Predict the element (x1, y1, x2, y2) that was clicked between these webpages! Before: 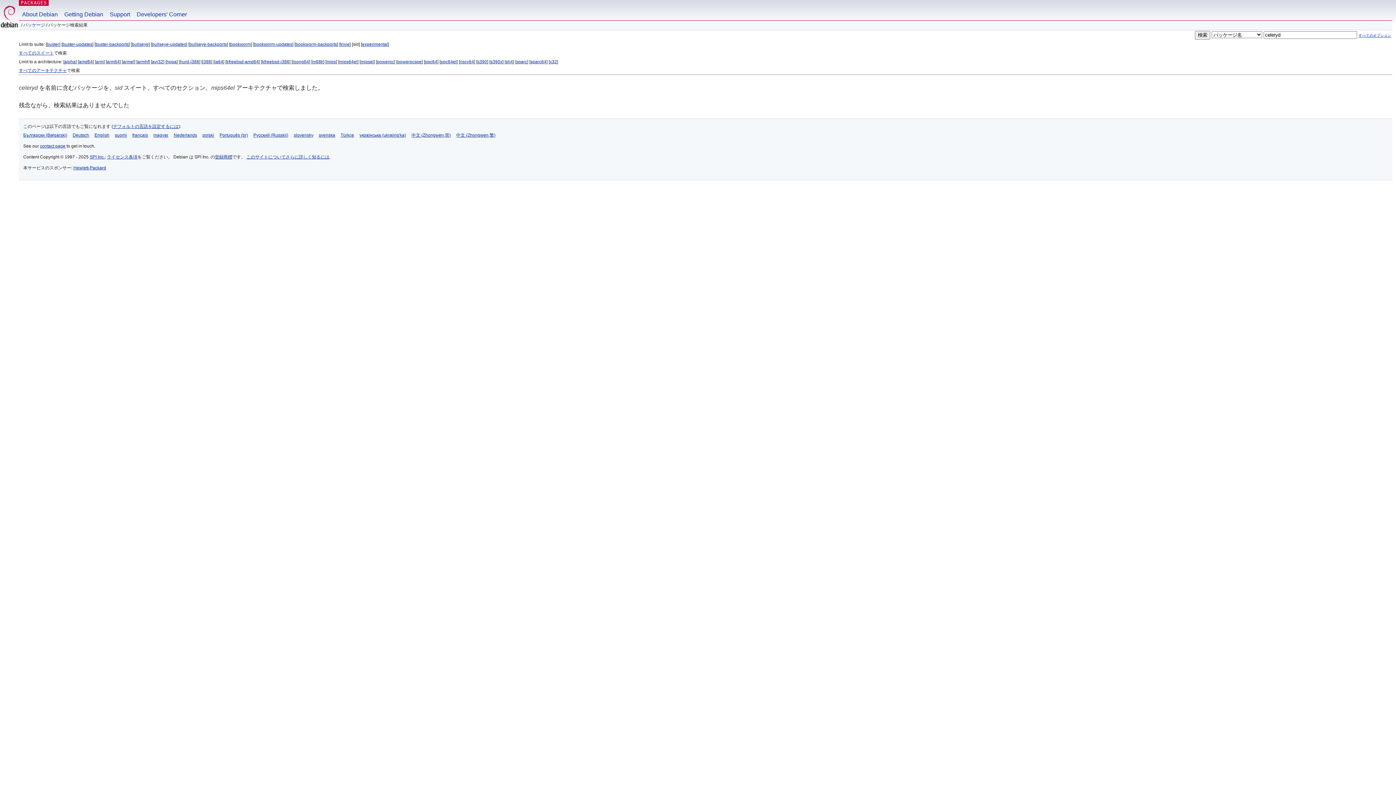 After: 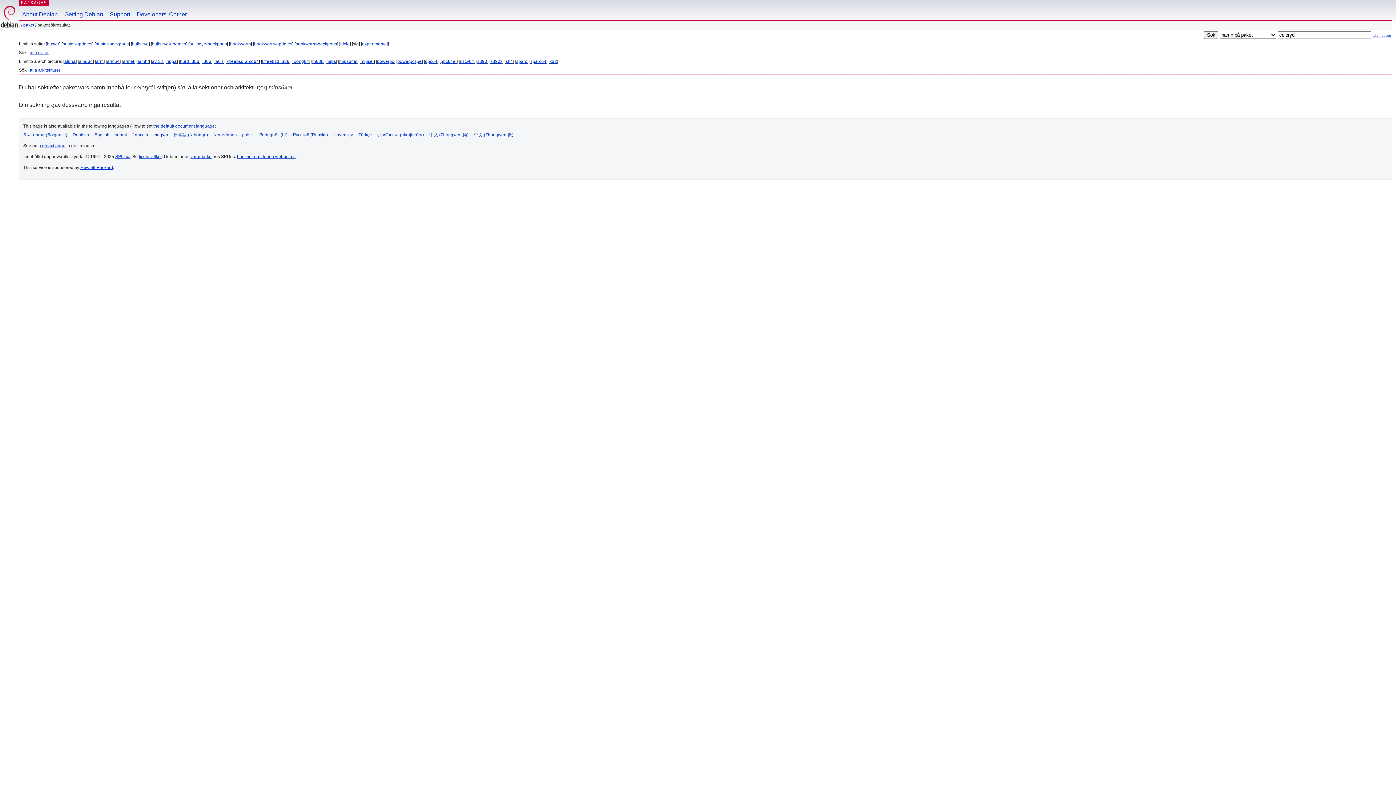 Action: label: svenska bbox: (318, 132, 335, 137)